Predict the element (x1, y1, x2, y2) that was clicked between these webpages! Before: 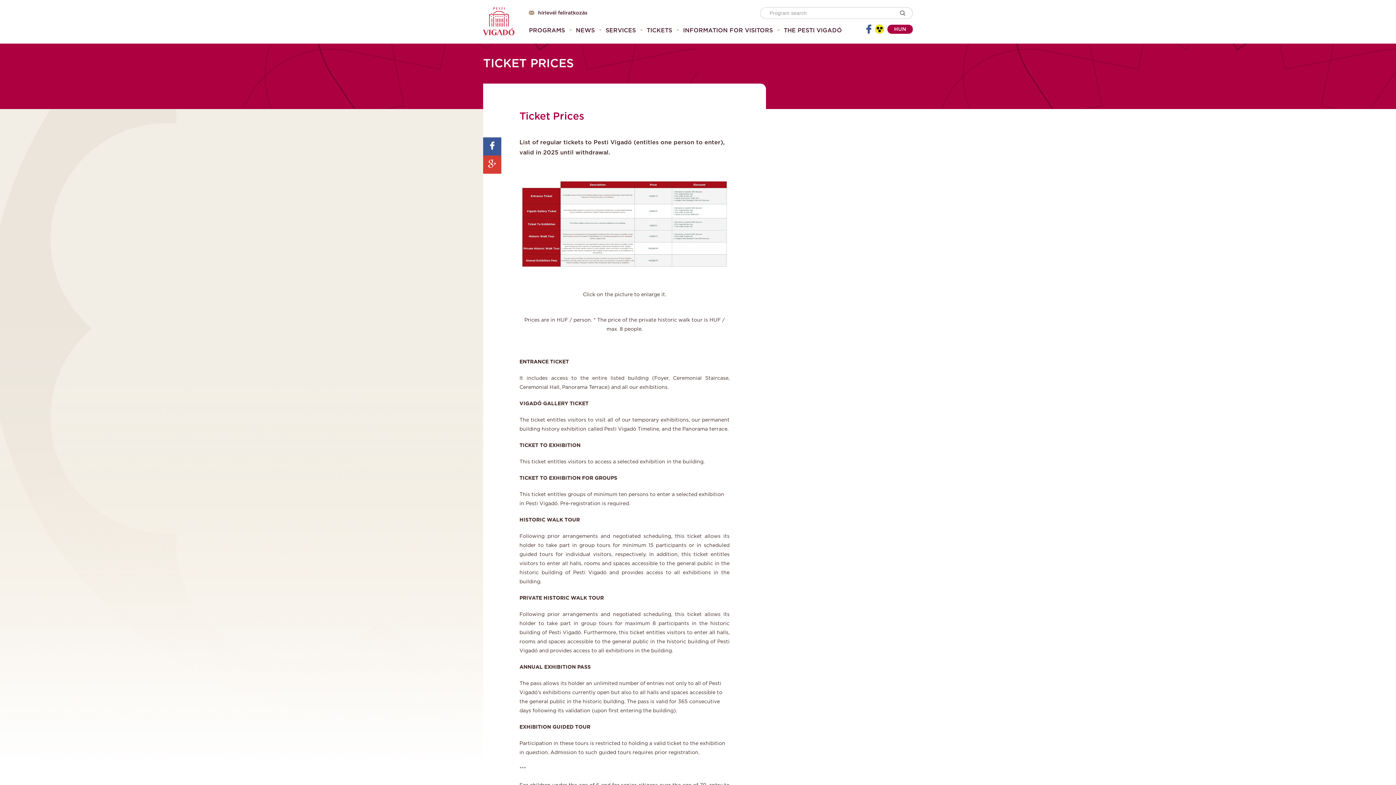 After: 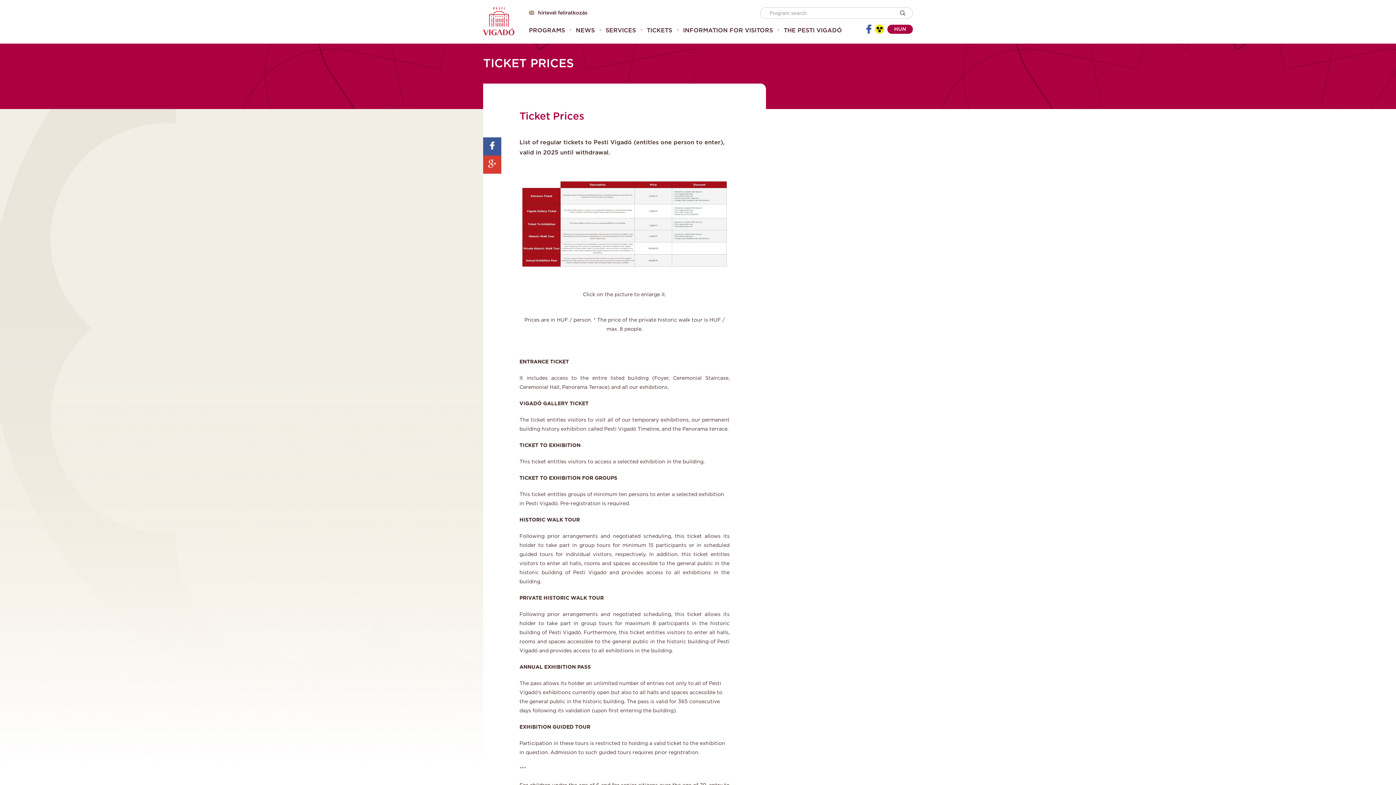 Action: bbox: (483, 137, 501, 155)